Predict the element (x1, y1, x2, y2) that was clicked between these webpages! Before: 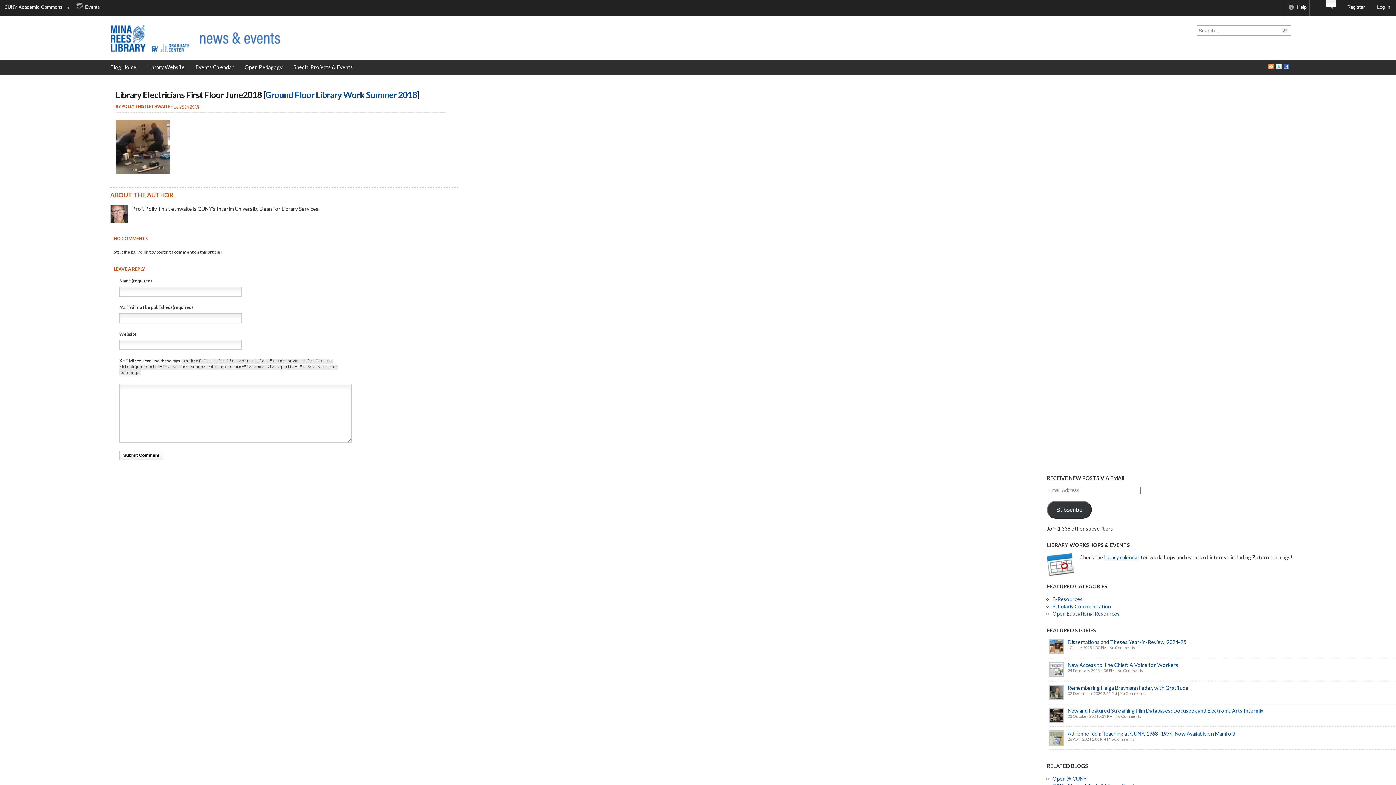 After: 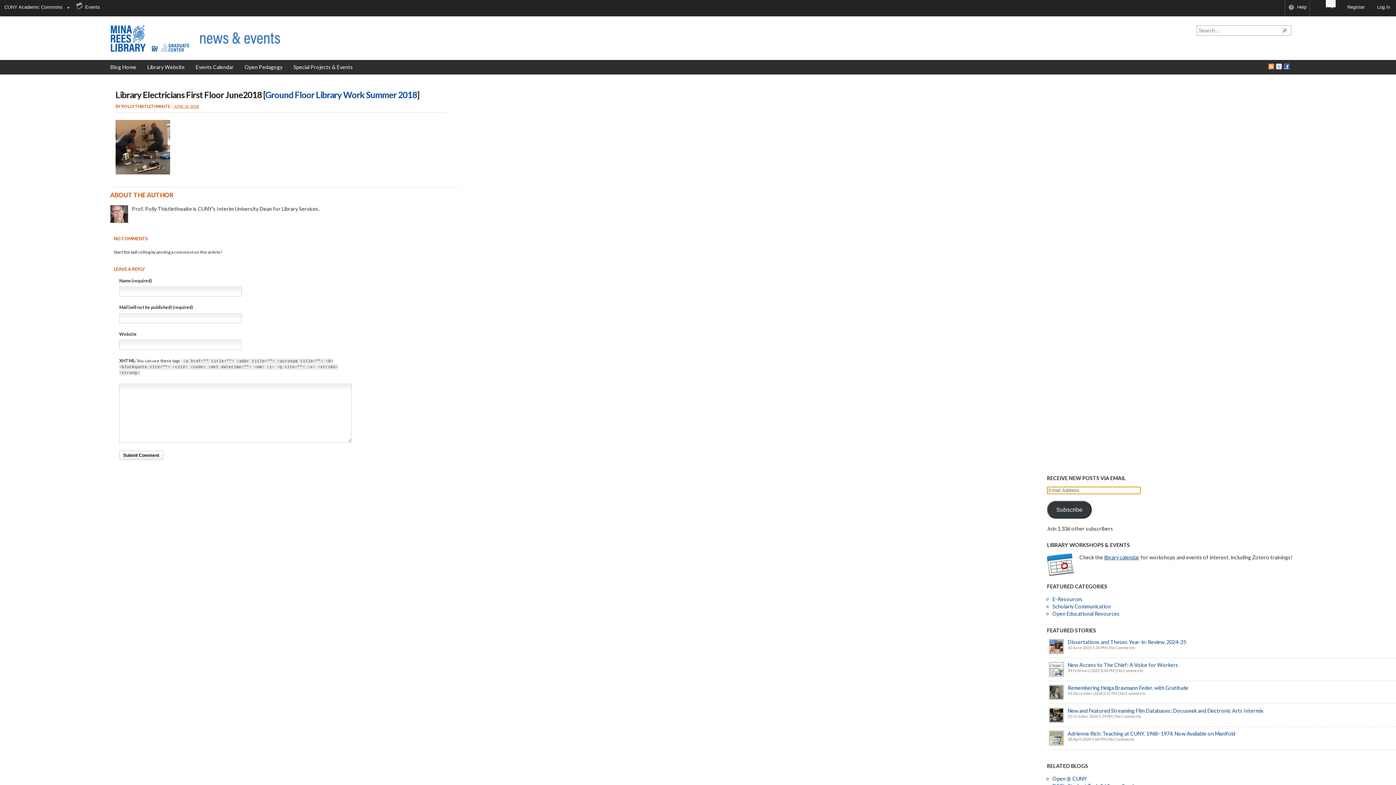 Action: label: Subscribe bbox: (1047, 501, 1092, 518)